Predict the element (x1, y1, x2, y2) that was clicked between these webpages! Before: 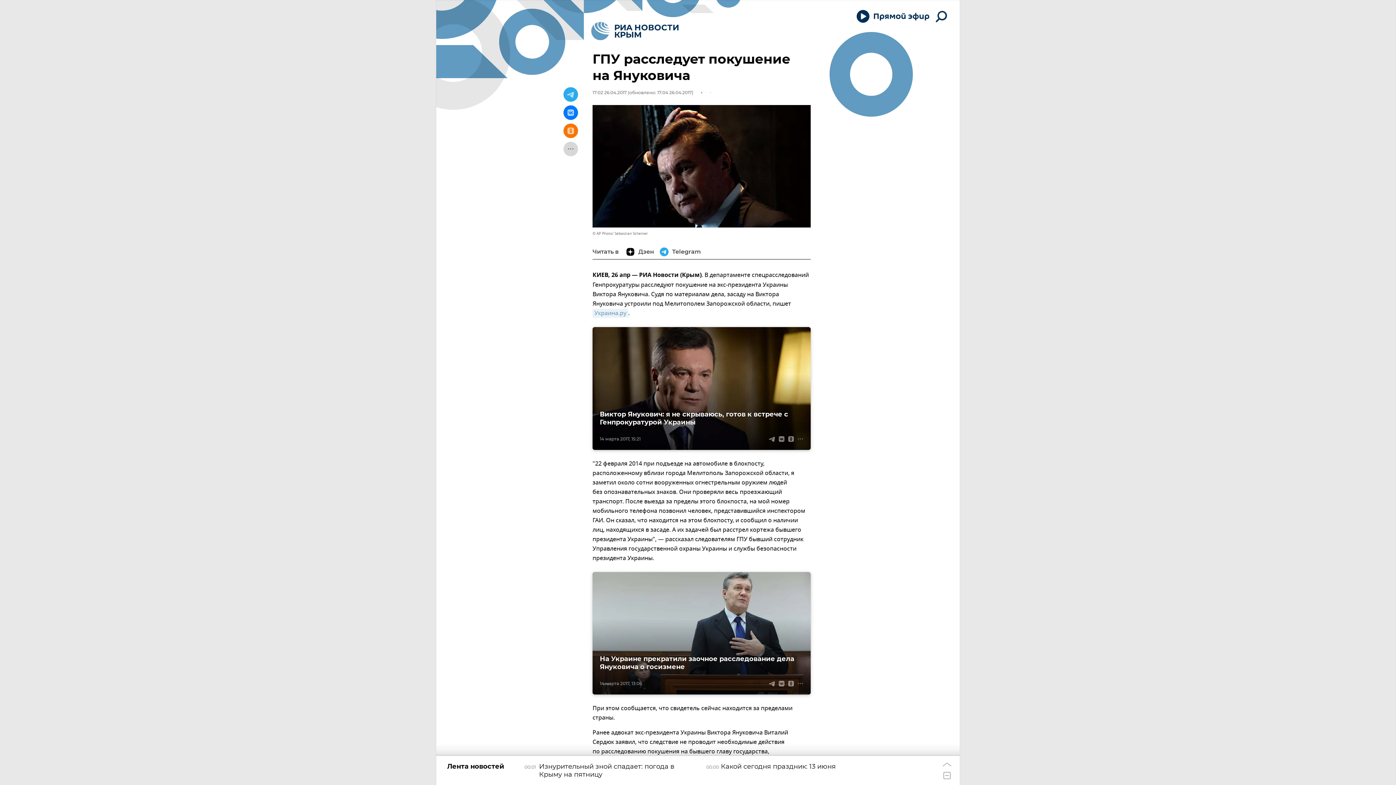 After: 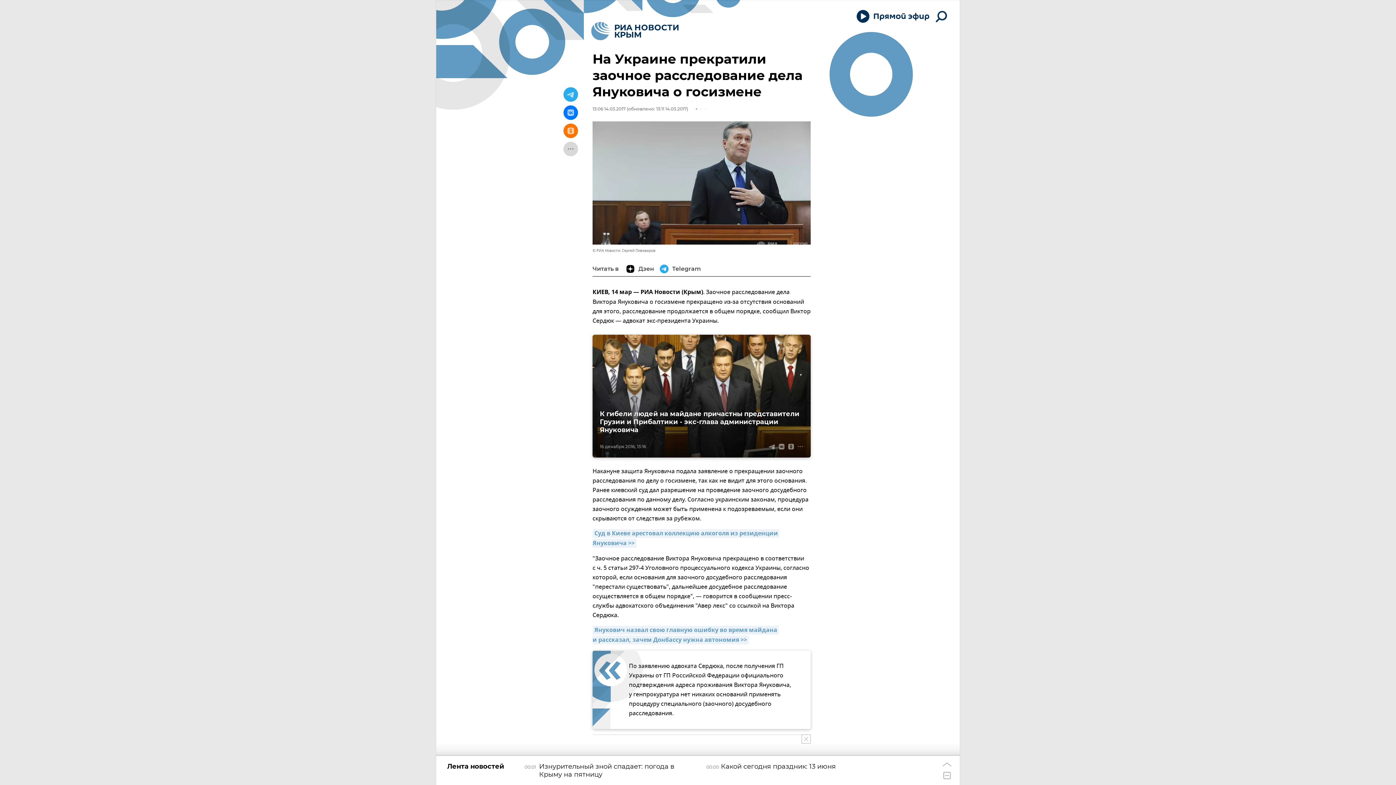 Action: bbox: (592, 572, 810, 694) label: На Украине прекратили заочное расследование дела Януковича о госизмене